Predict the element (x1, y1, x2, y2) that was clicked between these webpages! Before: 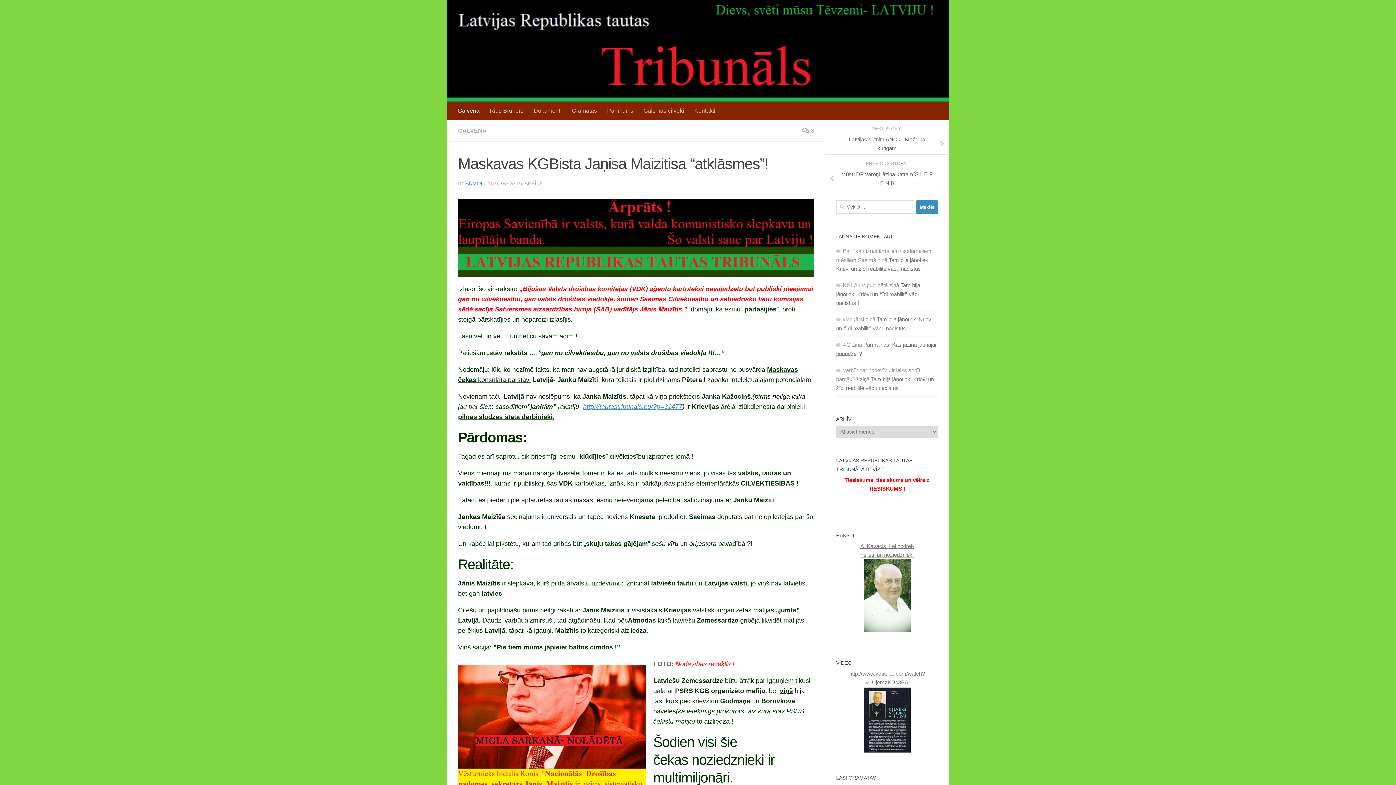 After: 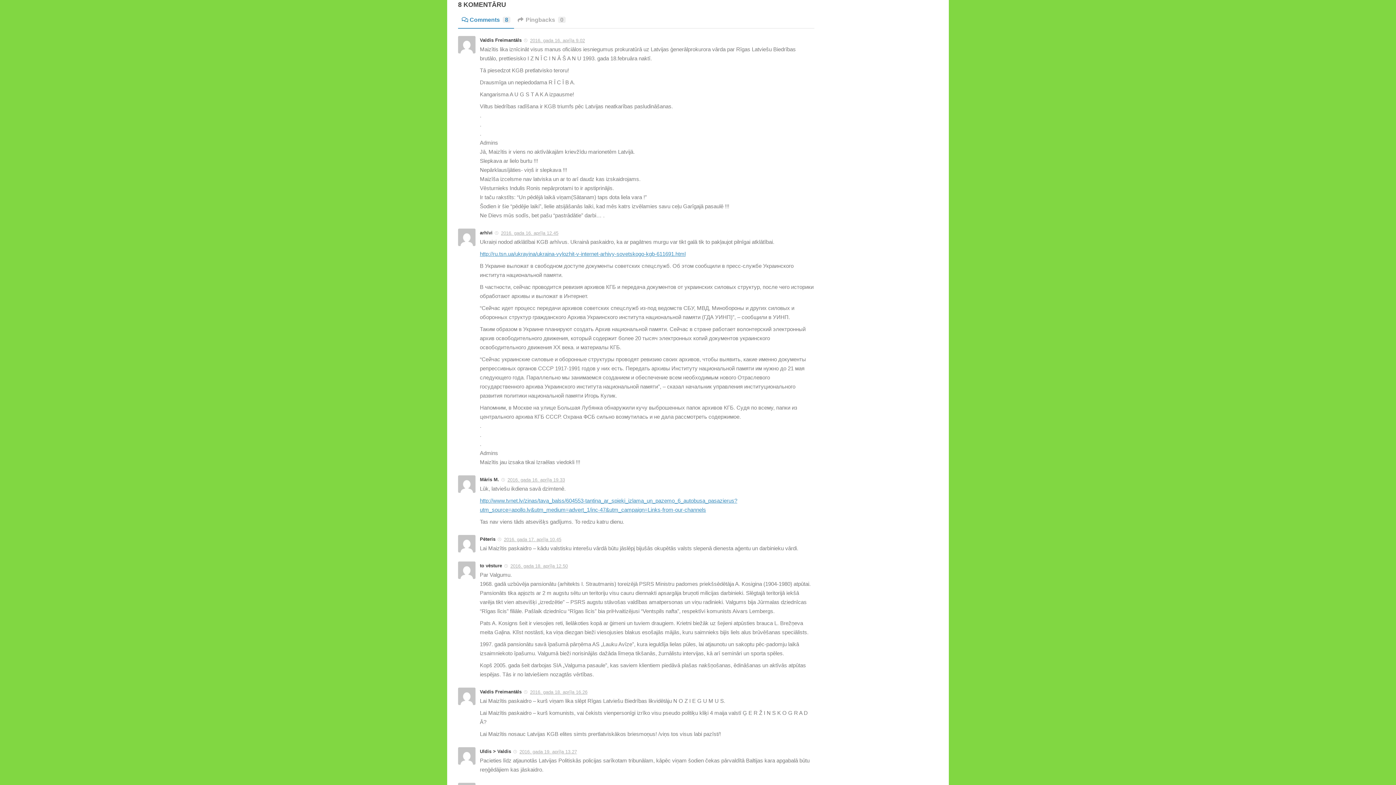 Action: label: 8 bbox: (802, 127, 814, 133)